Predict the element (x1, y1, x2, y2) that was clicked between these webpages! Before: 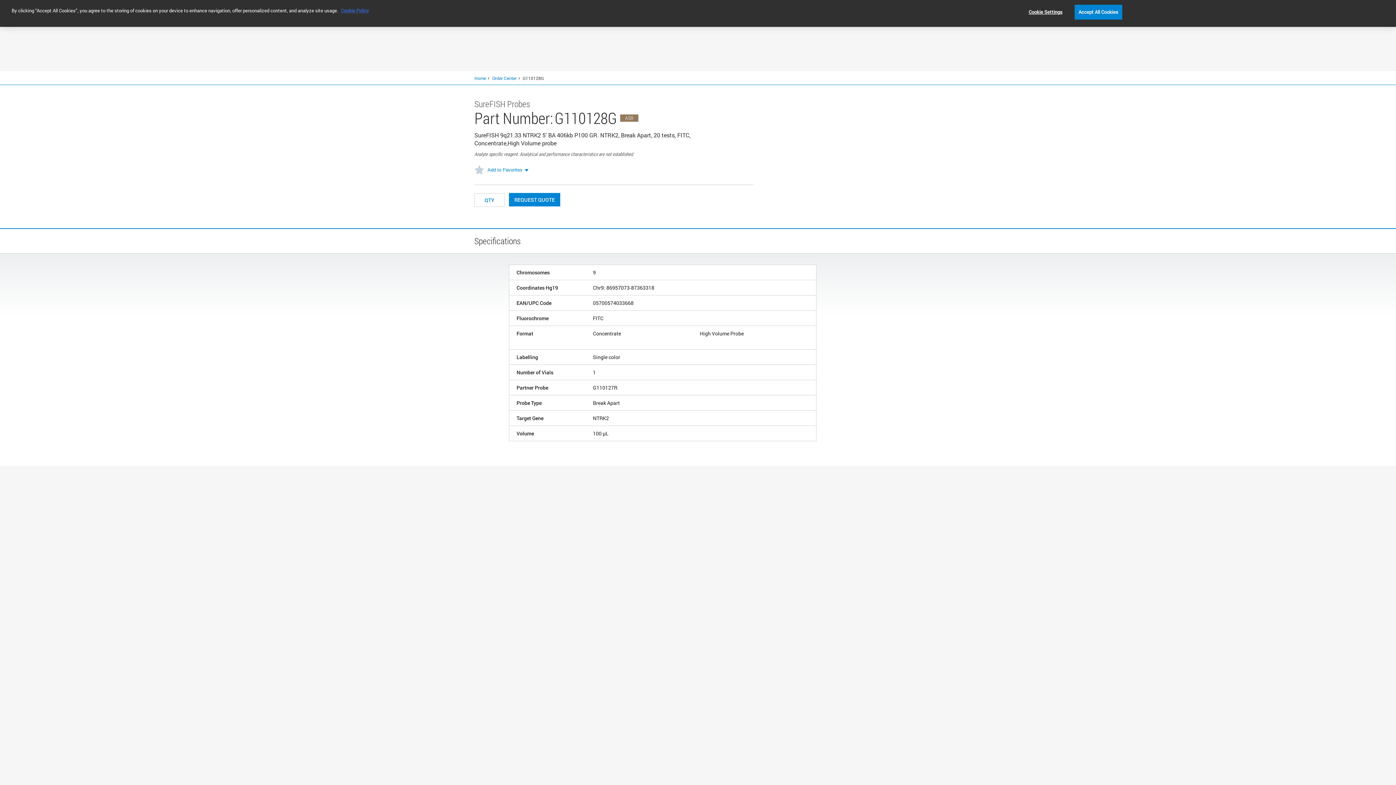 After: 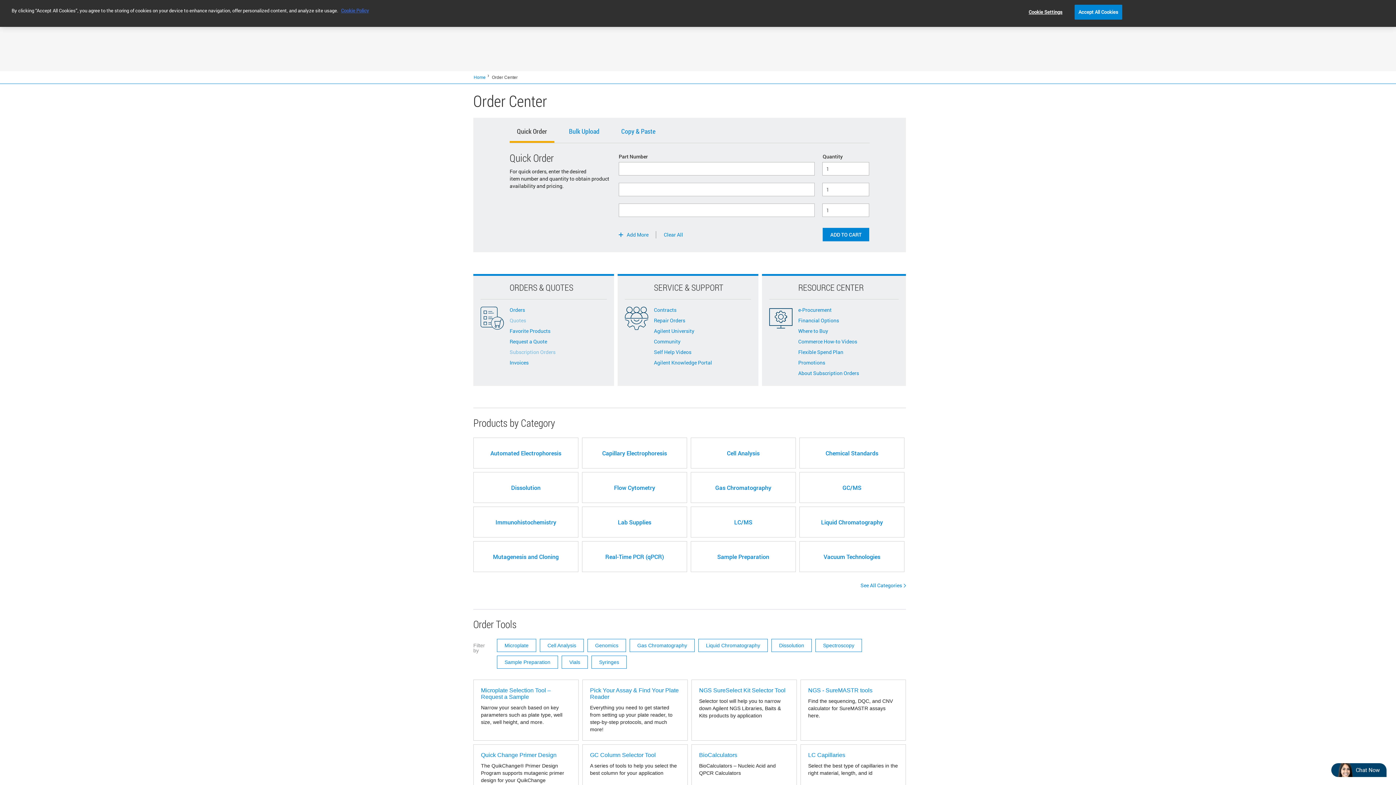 Action: label: Order Center bbox: (492, 48, 516, 54)